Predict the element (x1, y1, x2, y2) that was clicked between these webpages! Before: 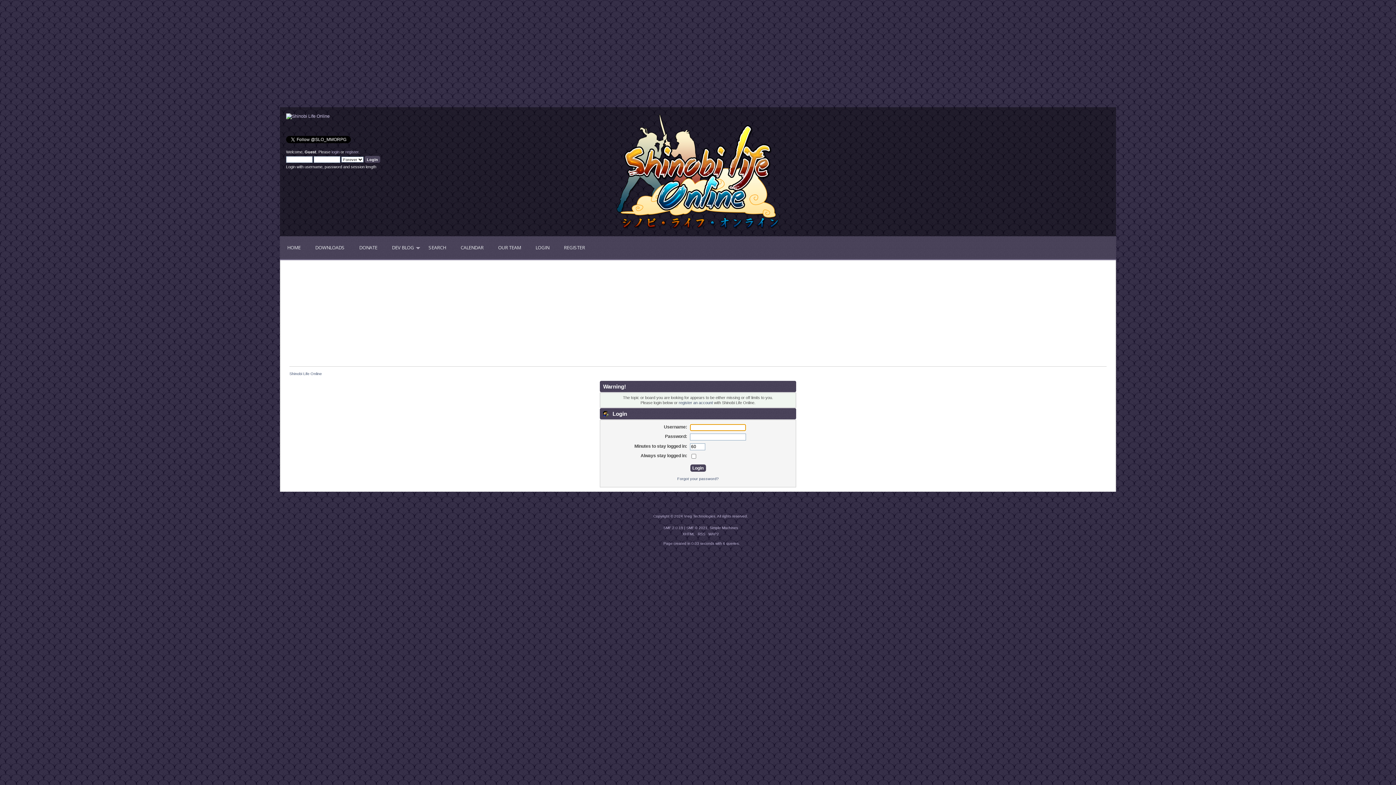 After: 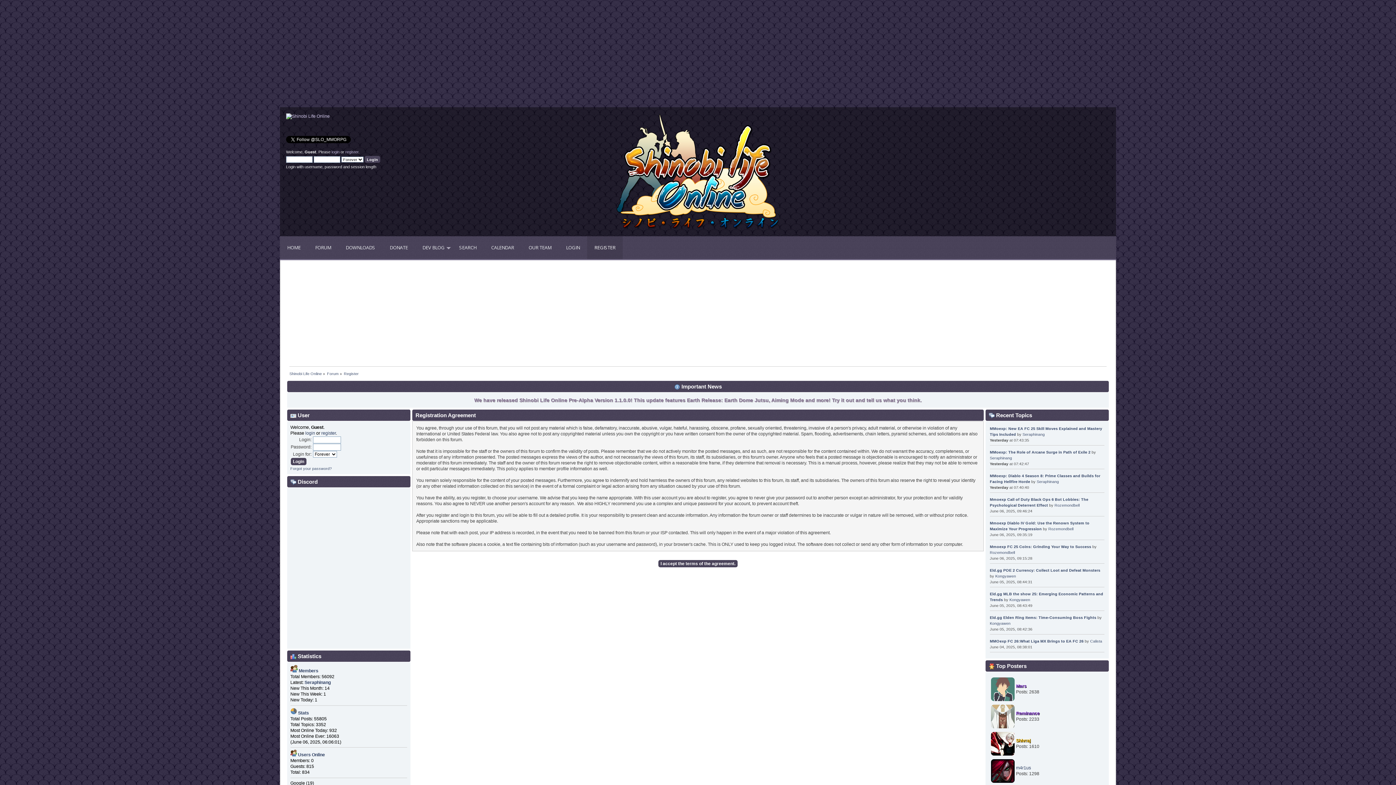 Action: bbox: (345, 149, 358, 154) label: register